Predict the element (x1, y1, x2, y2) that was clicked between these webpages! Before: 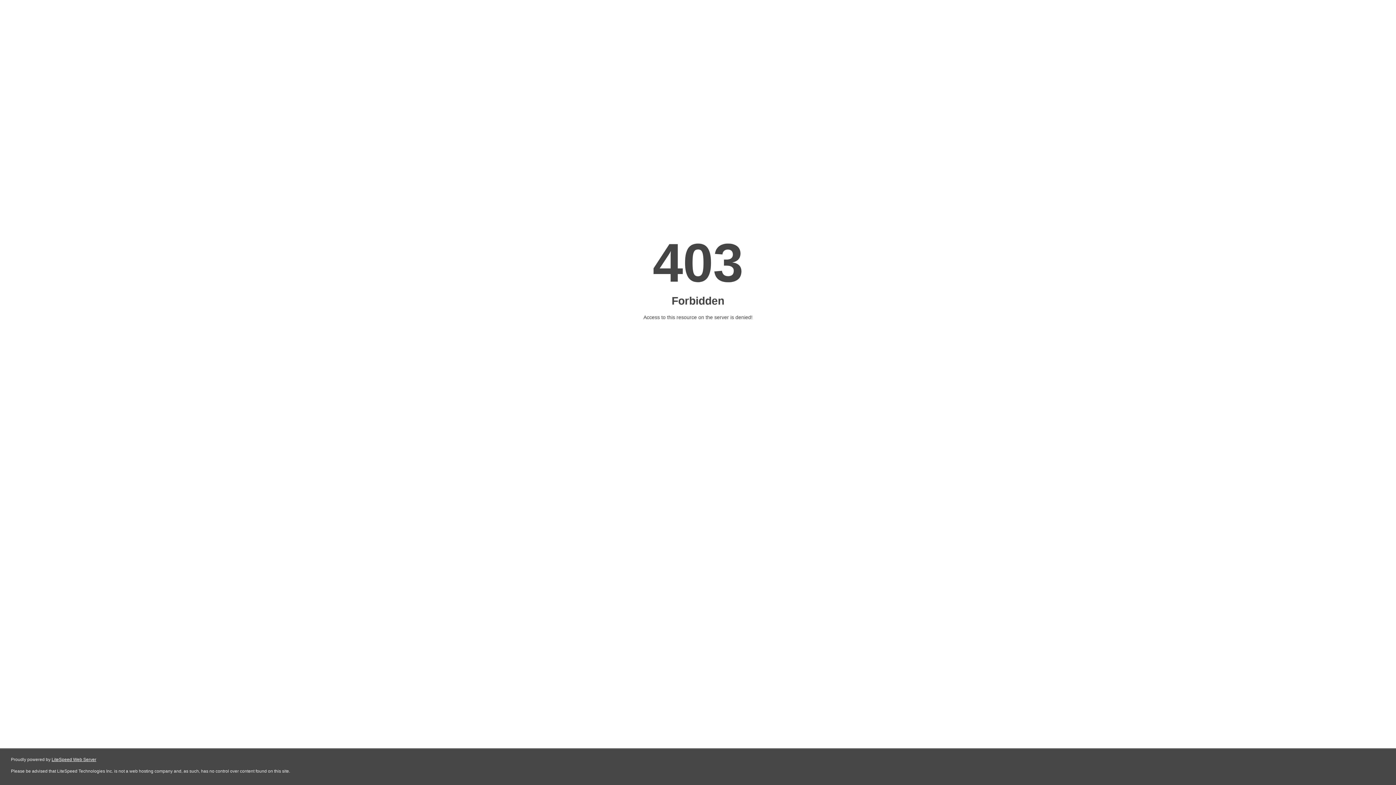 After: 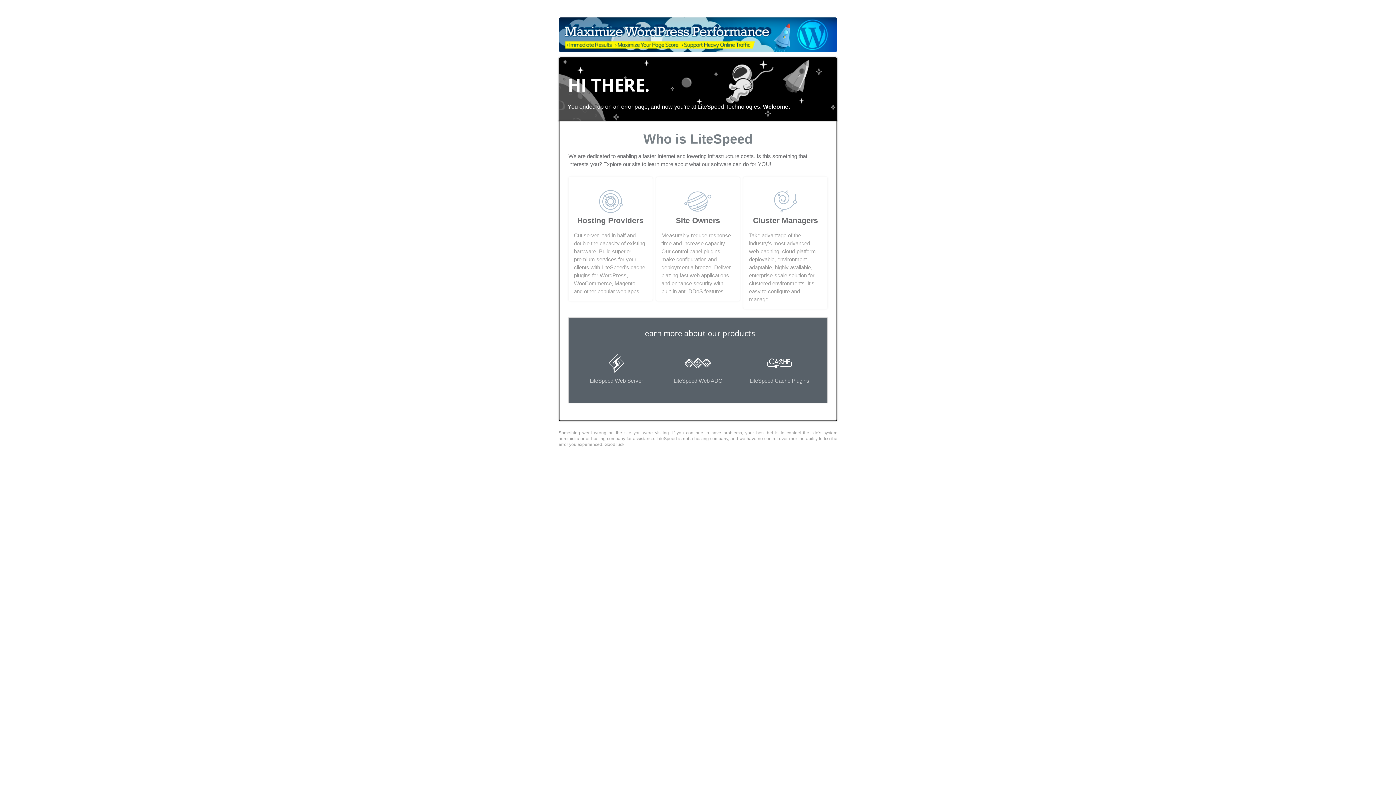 Action: label: LiteSpeed Web Server bbox: (51, 757, 96, 762)